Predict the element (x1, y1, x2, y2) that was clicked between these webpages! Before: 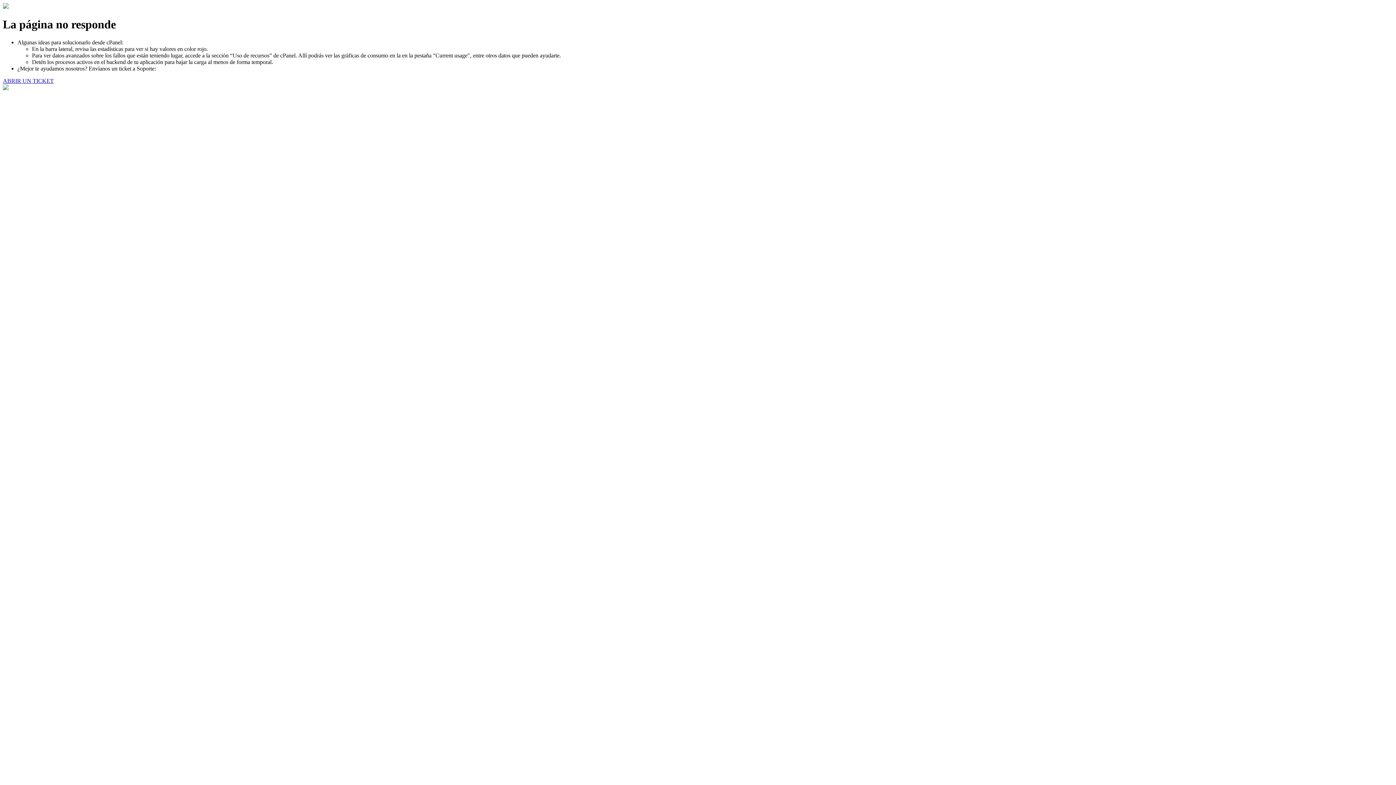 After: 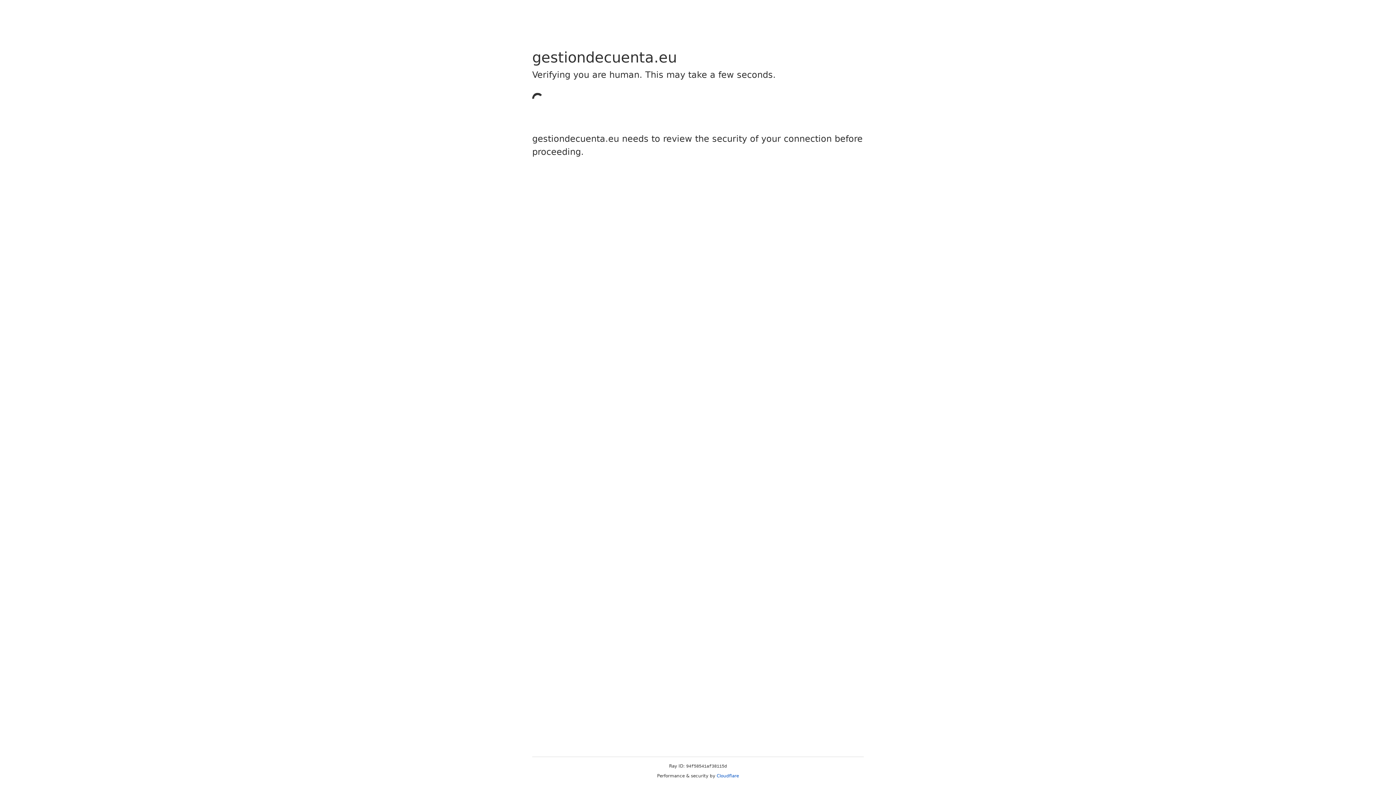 Action: bbox: (2, 77, 53, 83) label: ABRIR UN TICKET